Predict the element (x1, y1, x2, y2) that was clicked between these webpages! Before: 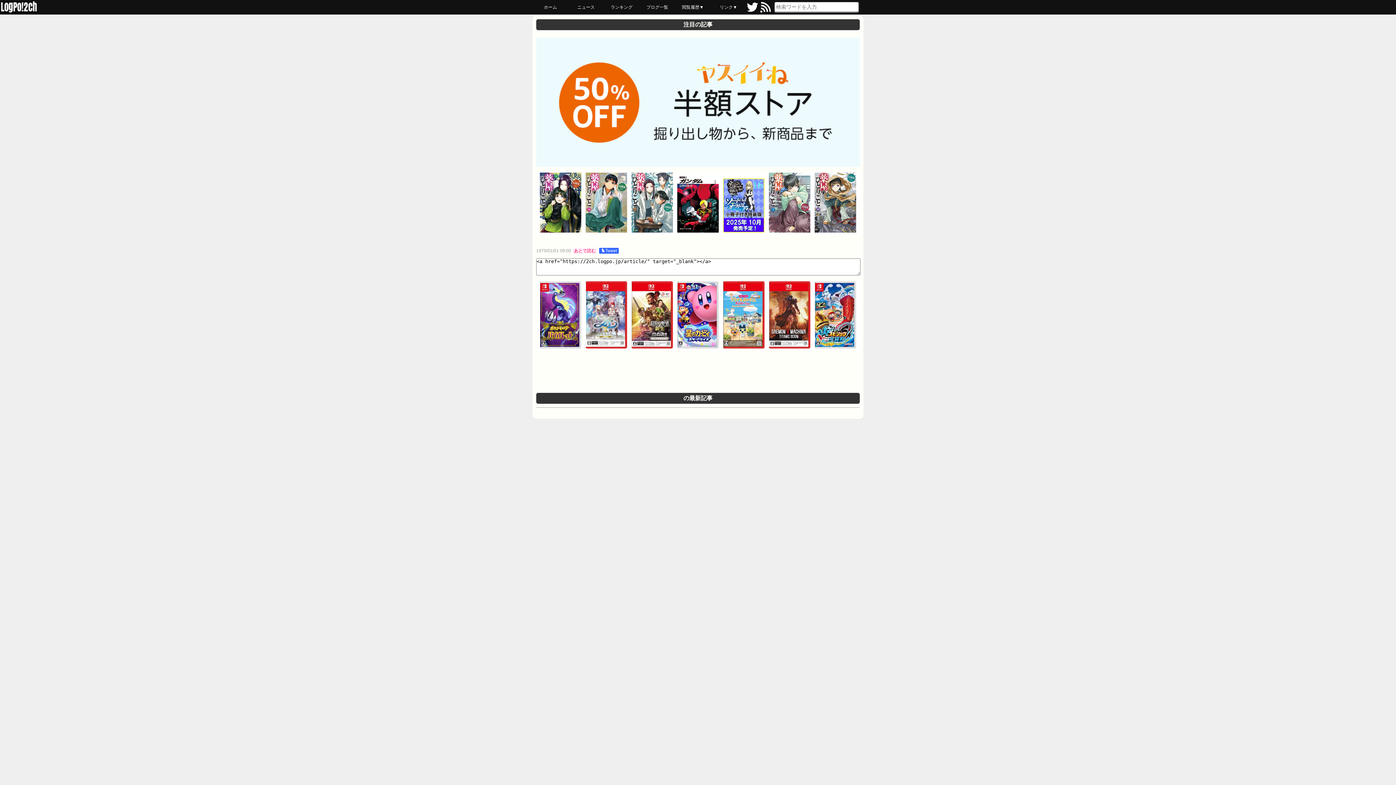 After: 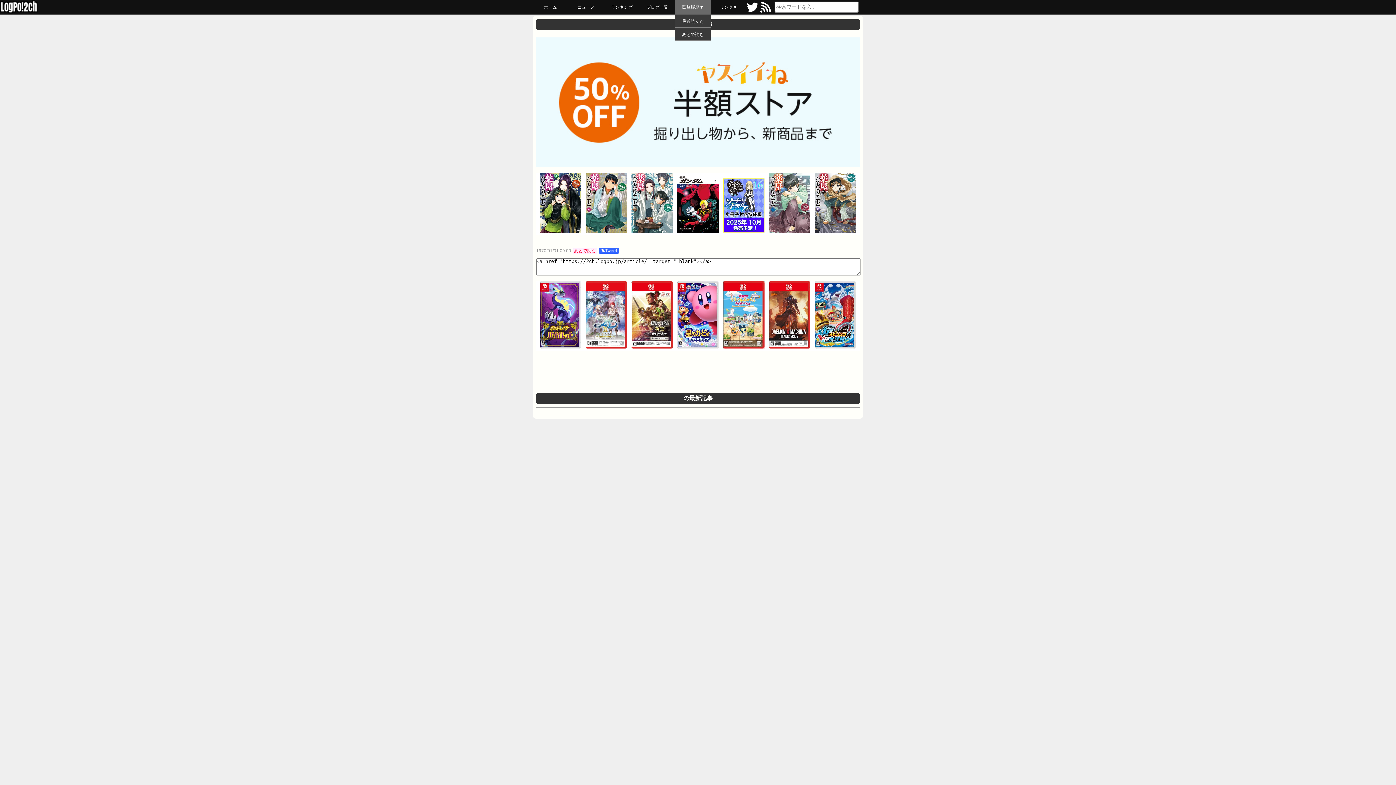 Action: label: 閲覧履歴▼ bbox: (675, 0, 710, 14)